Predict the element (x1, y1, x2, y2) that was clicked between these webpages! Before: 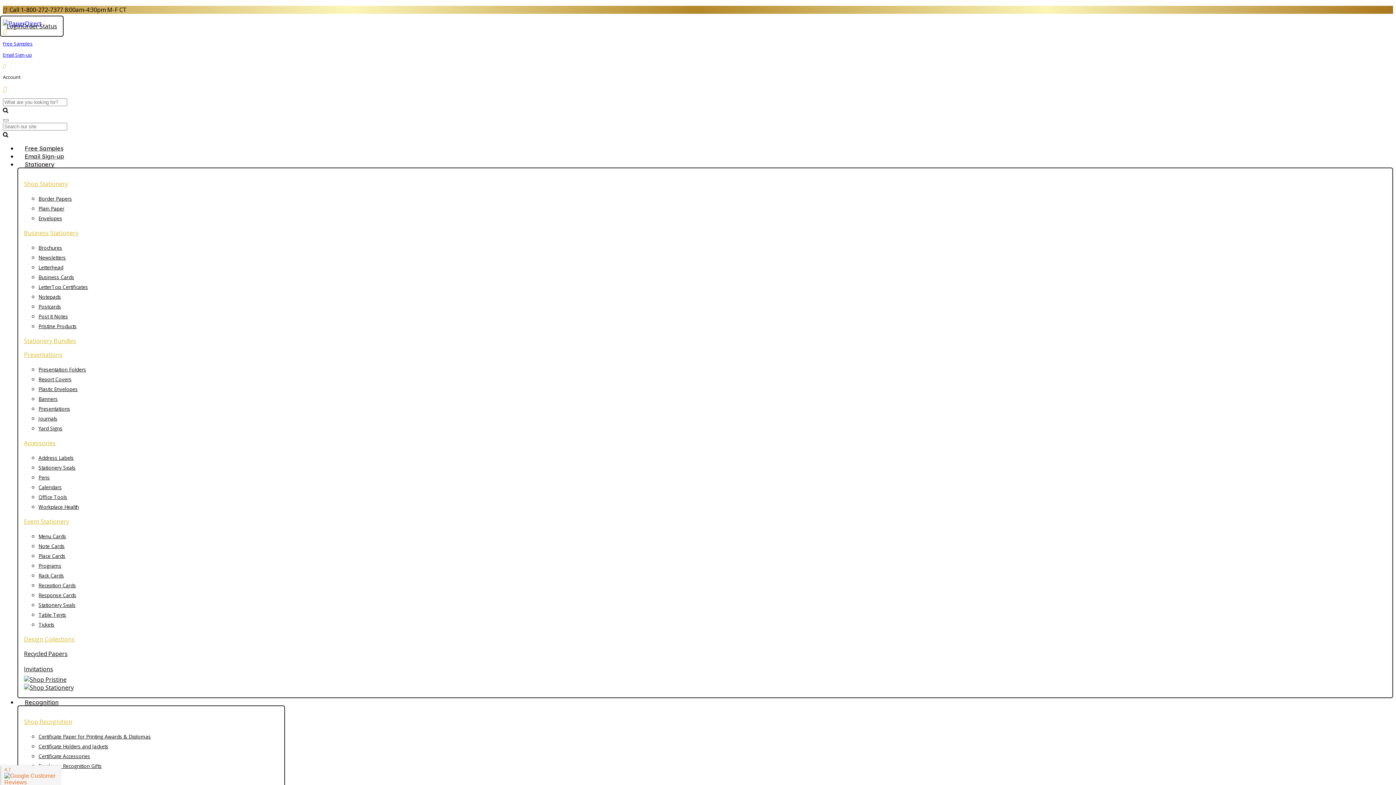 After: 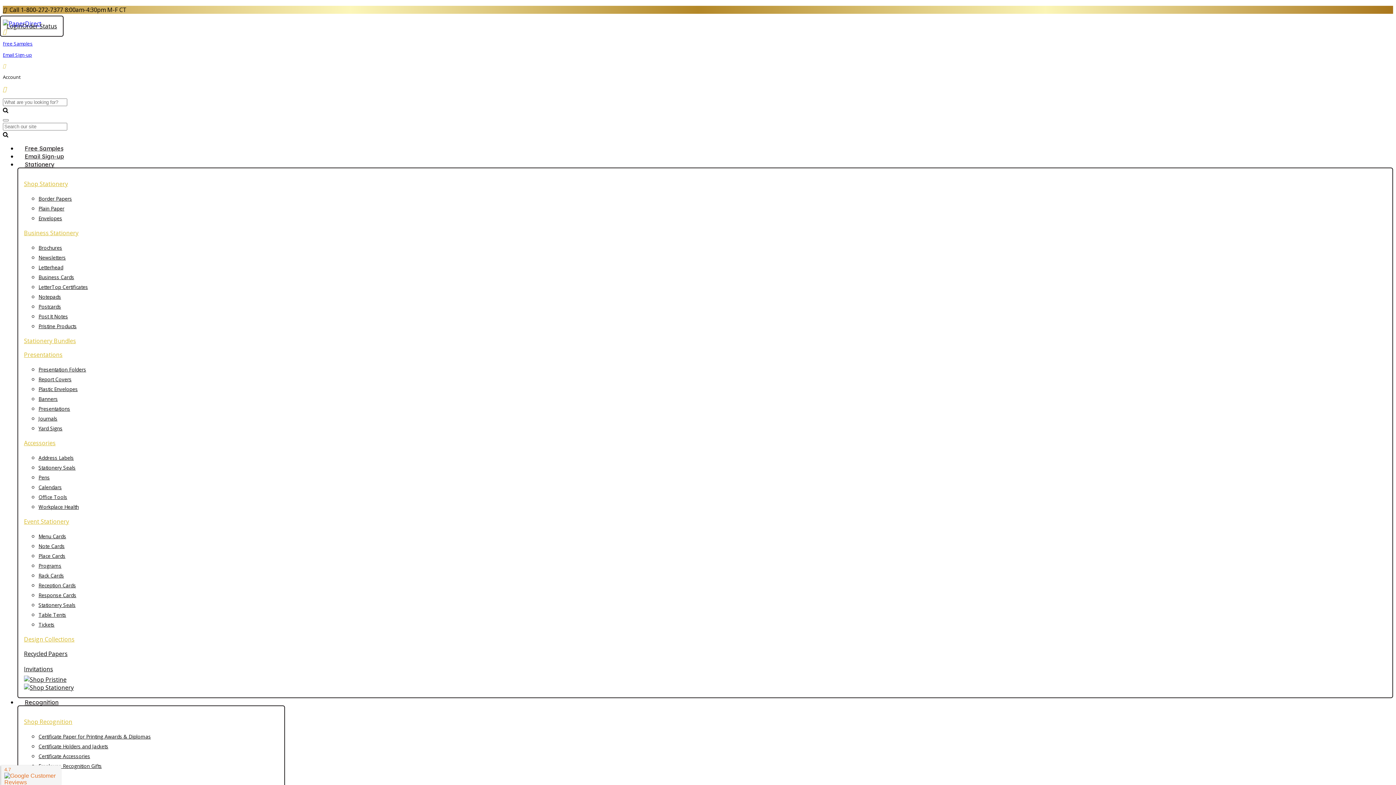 Action: label: Yard Signs bbox: (38, 425, 62, 431)